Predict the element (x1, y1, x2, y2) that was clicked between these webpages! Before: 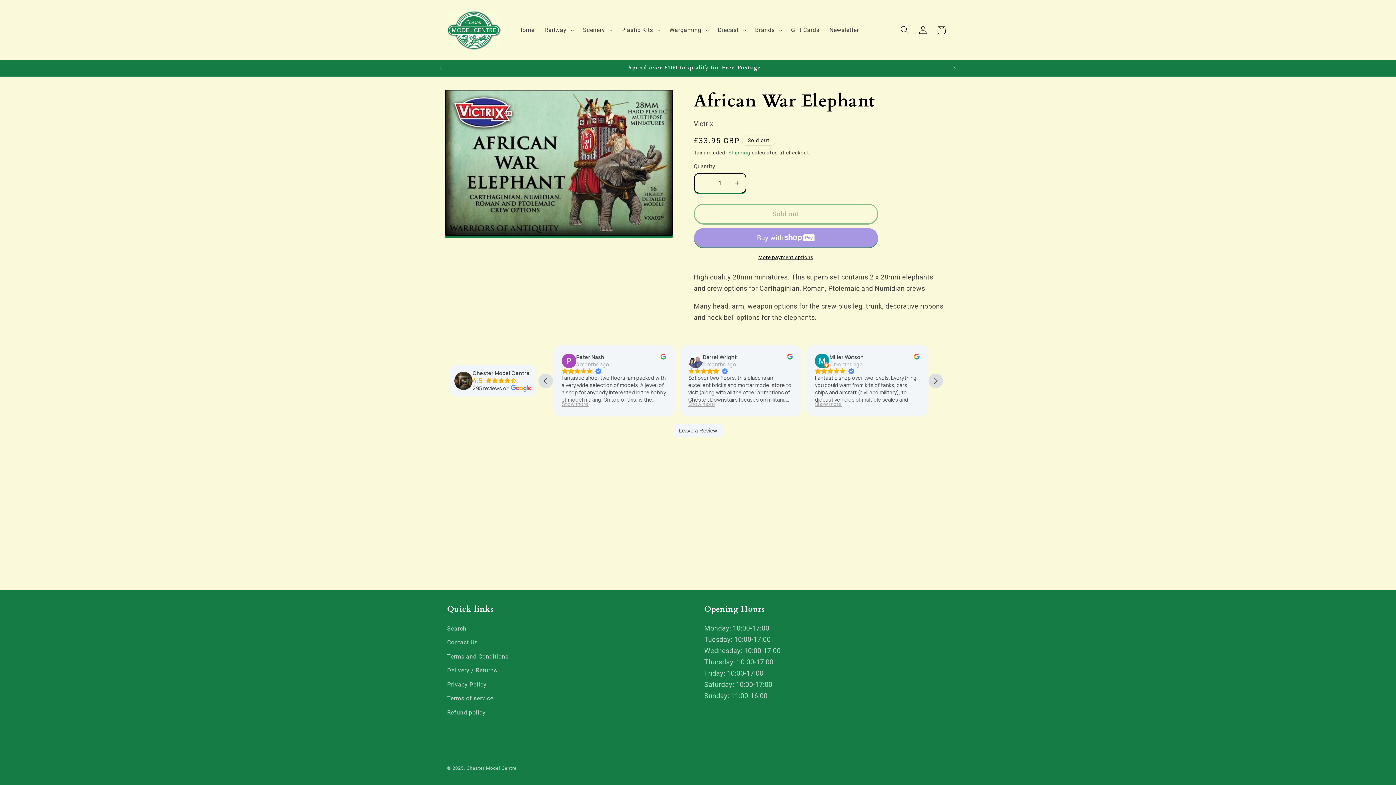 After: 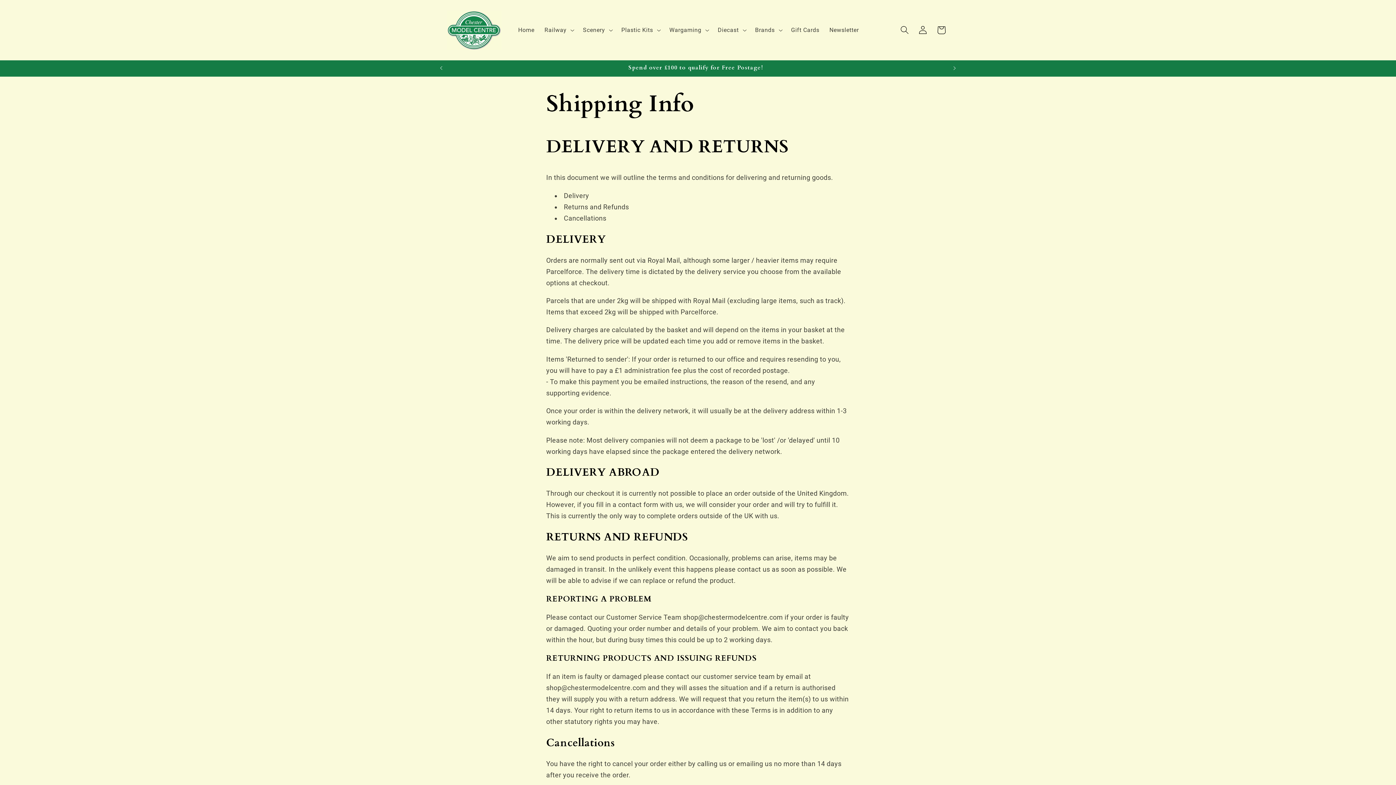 Action: label: Delivery / Returns bbox: (447, 663, 497, 677)